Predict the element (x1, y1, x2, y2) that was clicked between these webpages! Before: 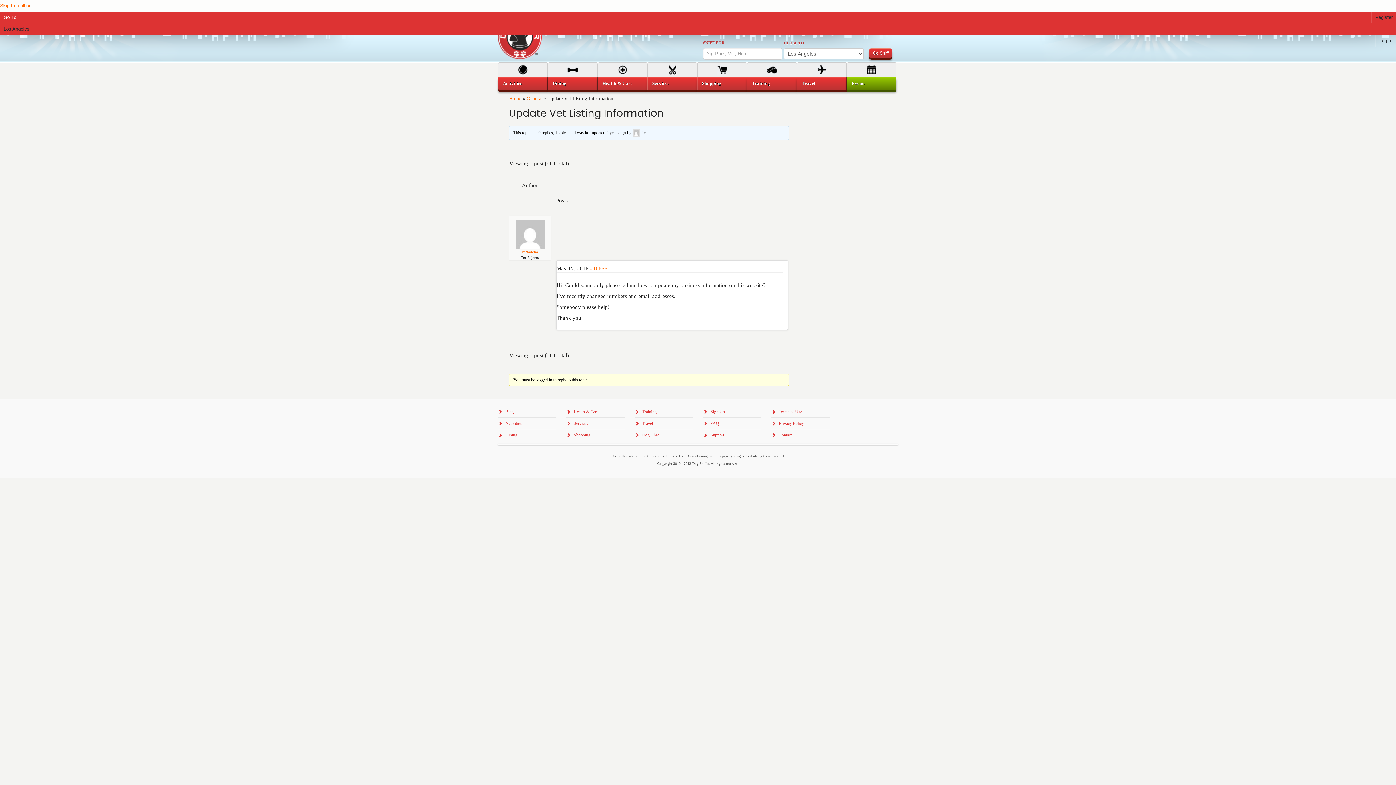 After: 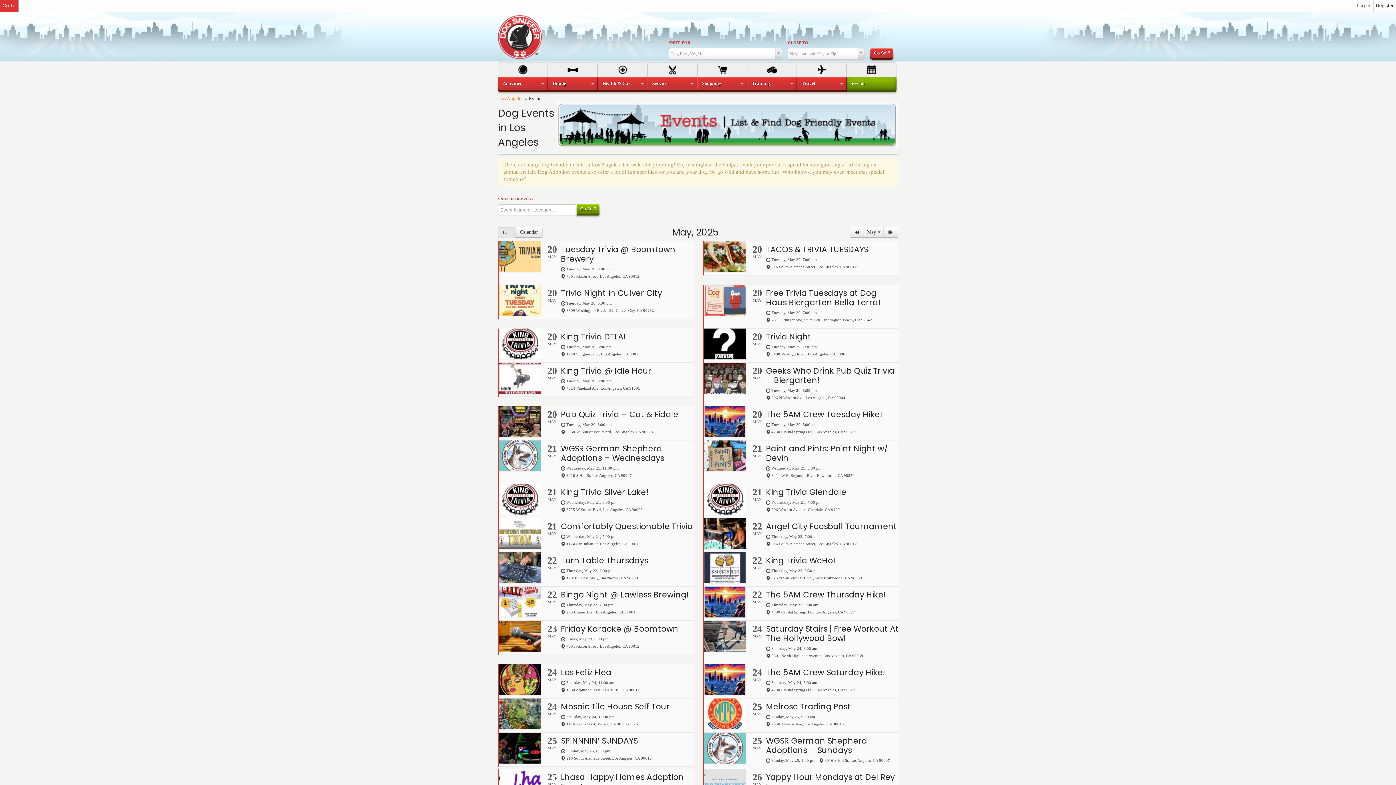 Action: bbox: (846, 77, 896, 90) label: Events